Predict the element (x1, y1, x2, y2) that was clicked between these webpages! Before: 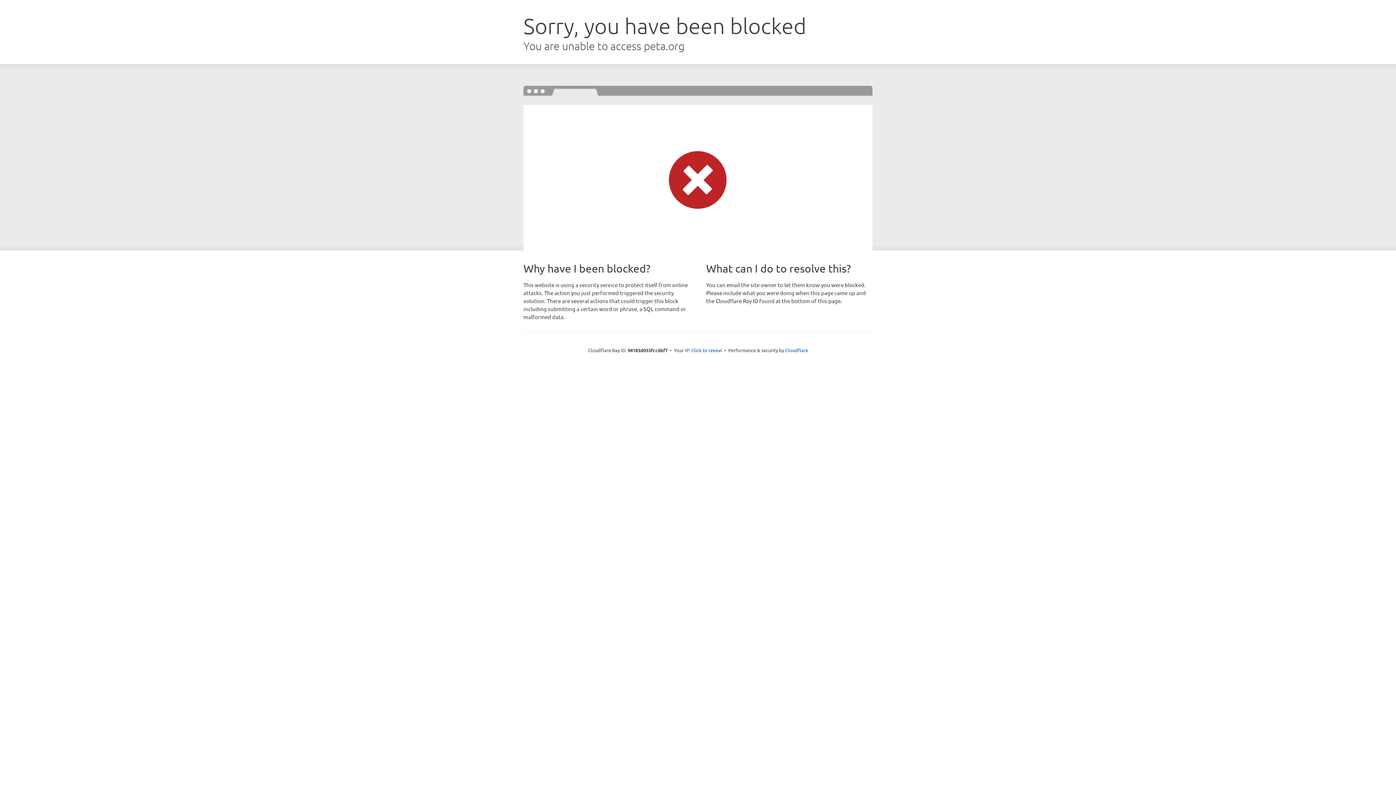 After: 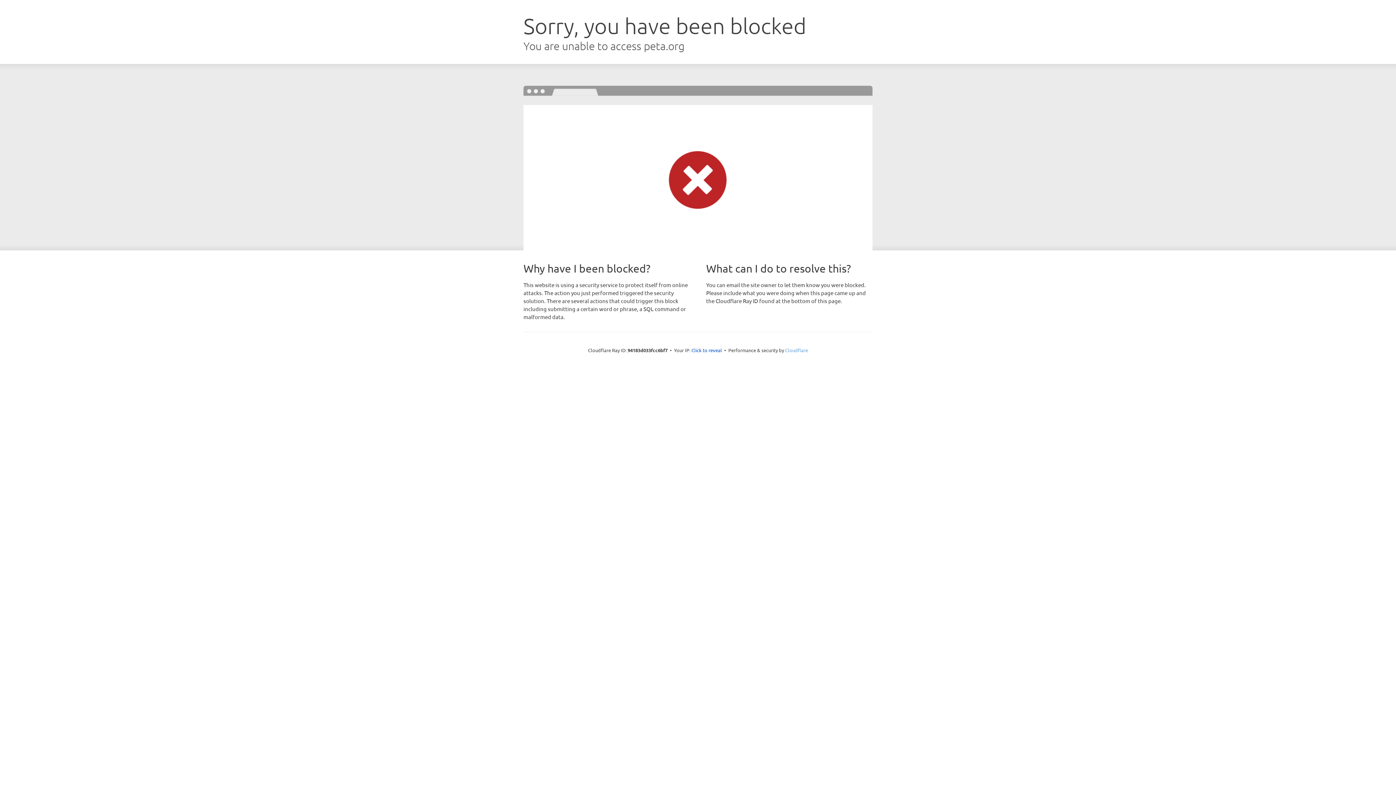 Action: bbox: (785, 347, 808, 353) label: Cloudflare